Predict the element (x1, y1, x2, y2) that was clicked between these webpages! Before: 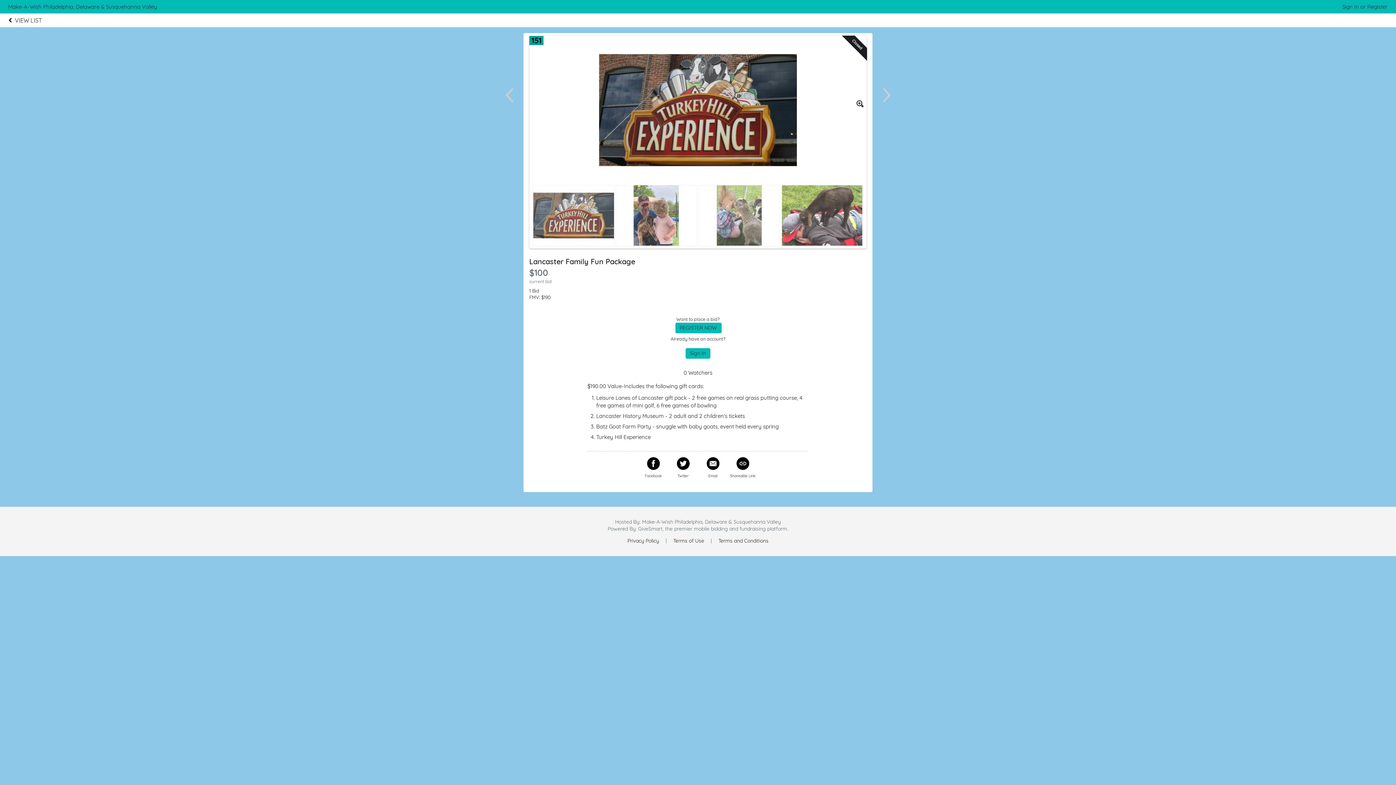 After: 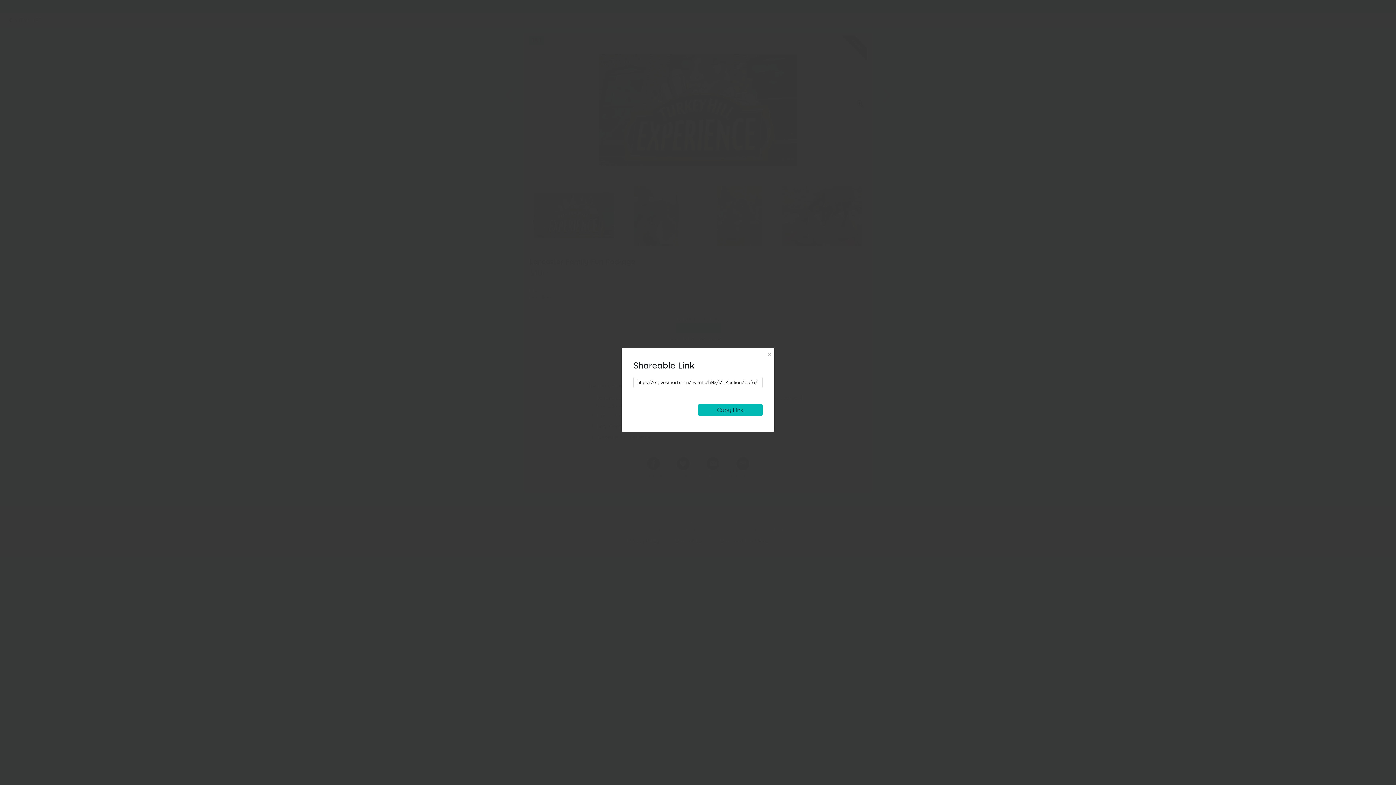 Action: bbox: (736, 457, 749, 470)